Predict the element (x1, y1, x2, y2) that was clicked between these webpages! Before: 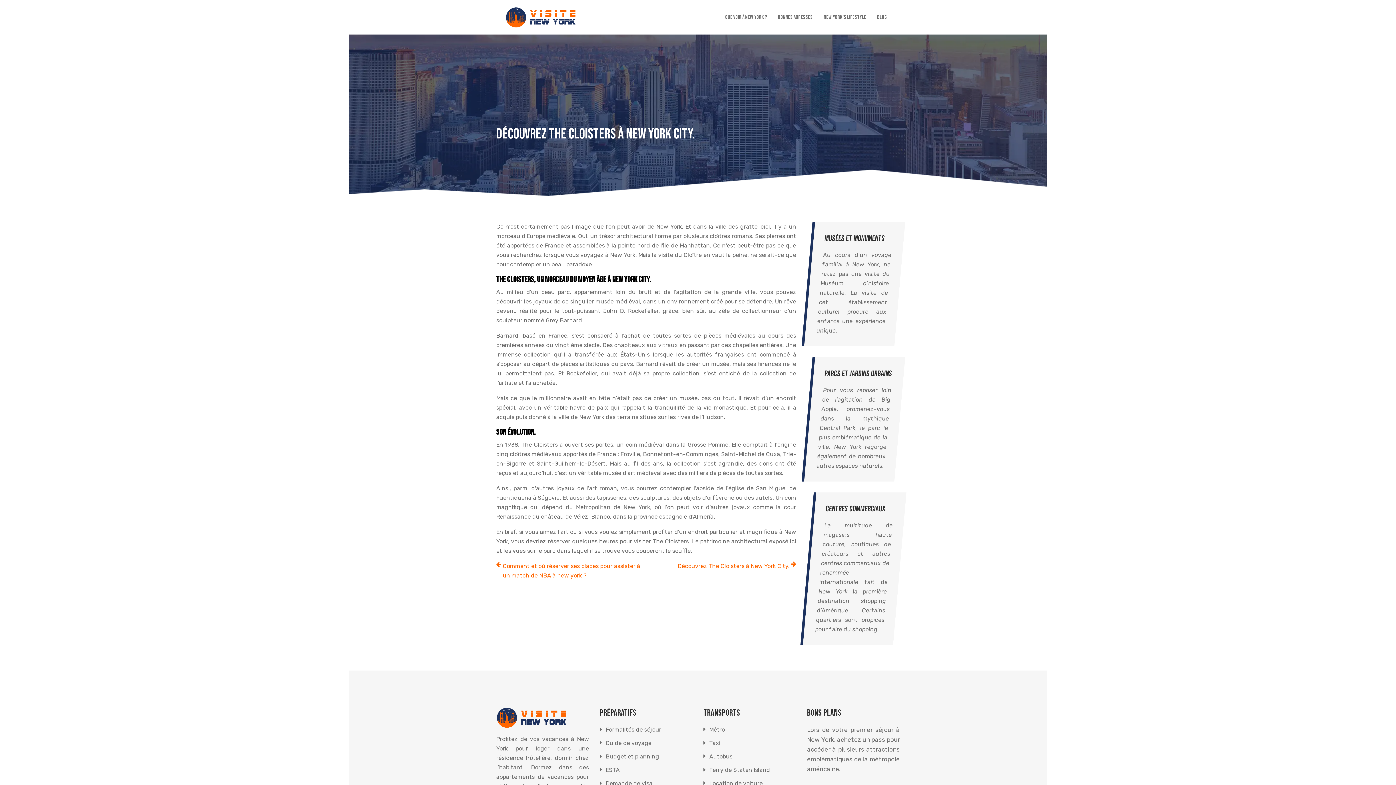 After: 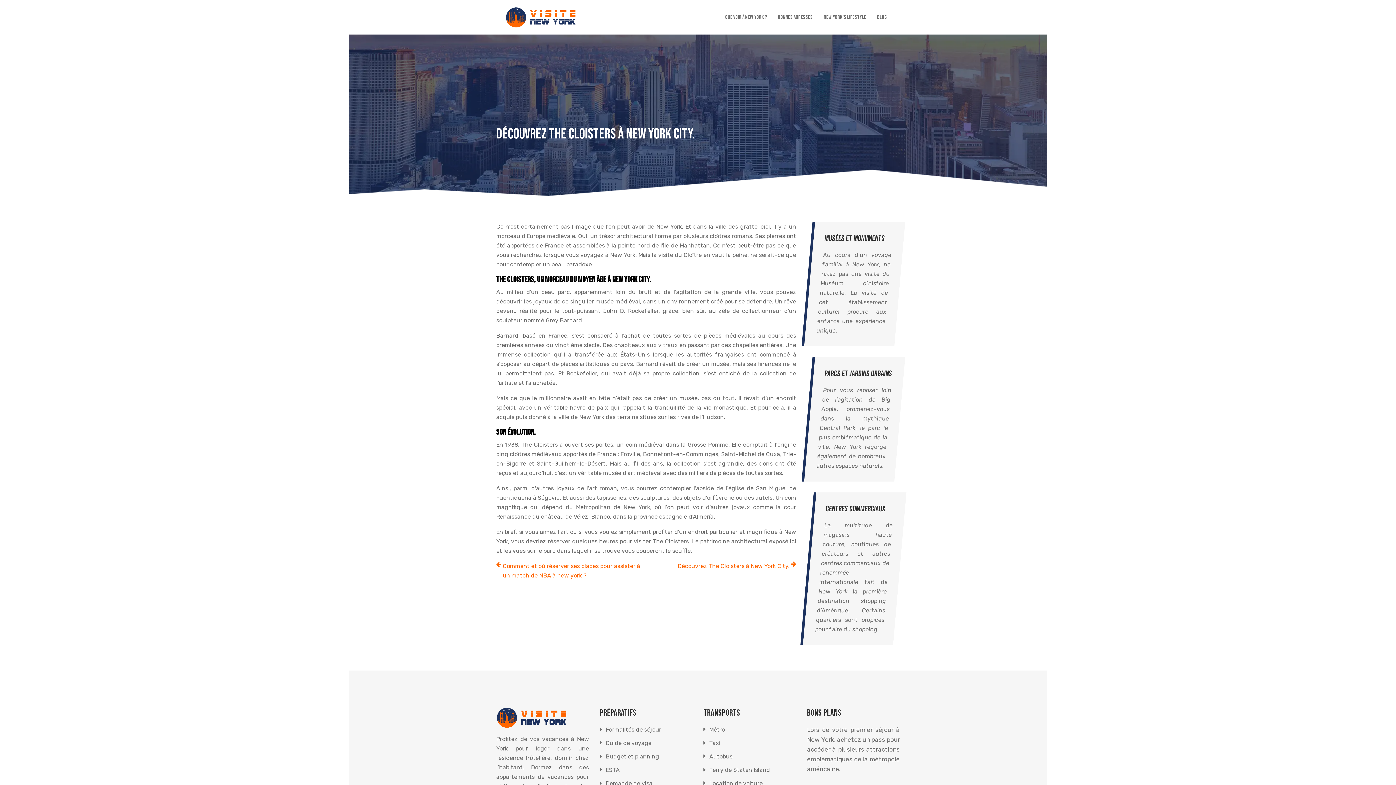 Action: label: Découvrez The Cloisters à New York City. bbox: (677, 561, 796, 571)